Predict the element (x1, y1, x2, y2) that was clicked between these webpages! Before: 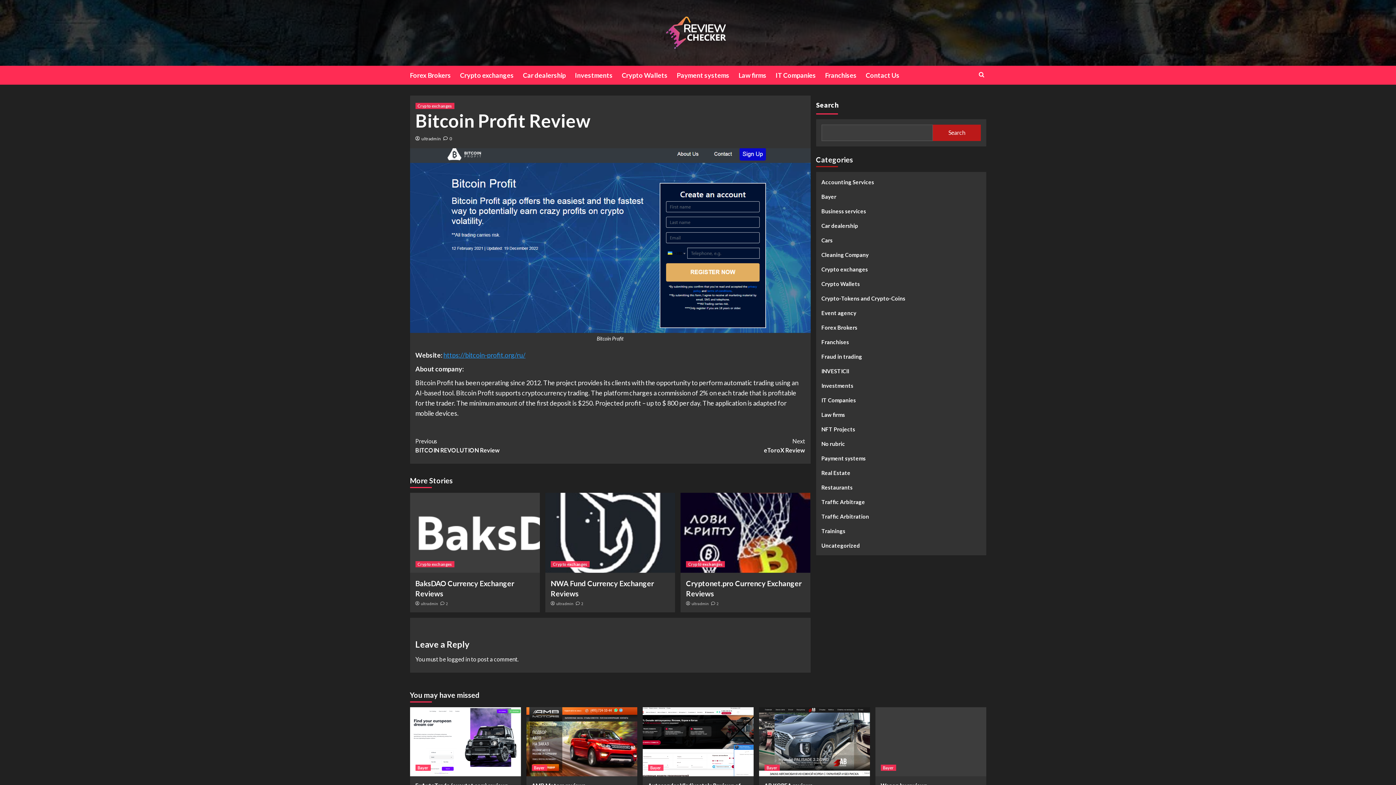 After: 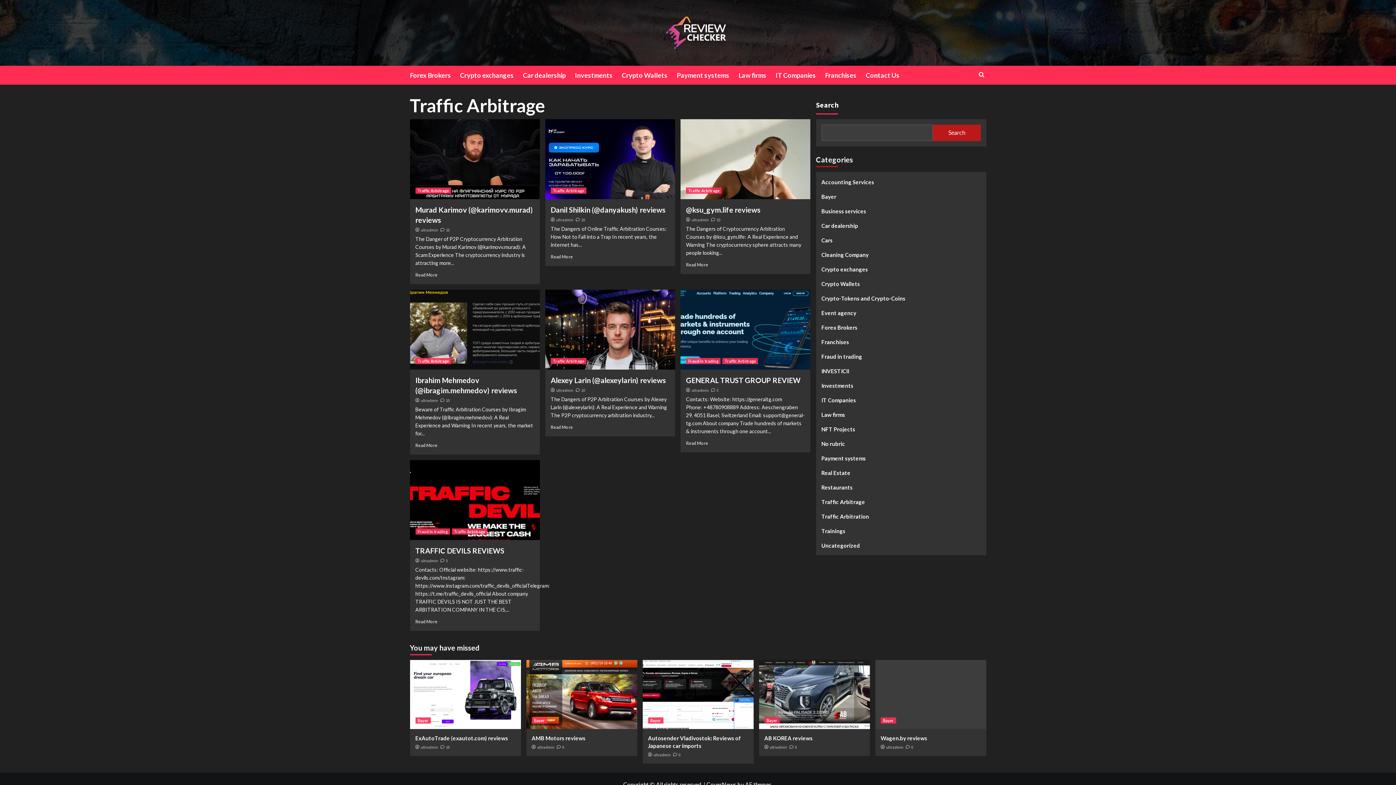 Action: label: Traffic Arbitrage bbox: (821, 497, 865, 511)